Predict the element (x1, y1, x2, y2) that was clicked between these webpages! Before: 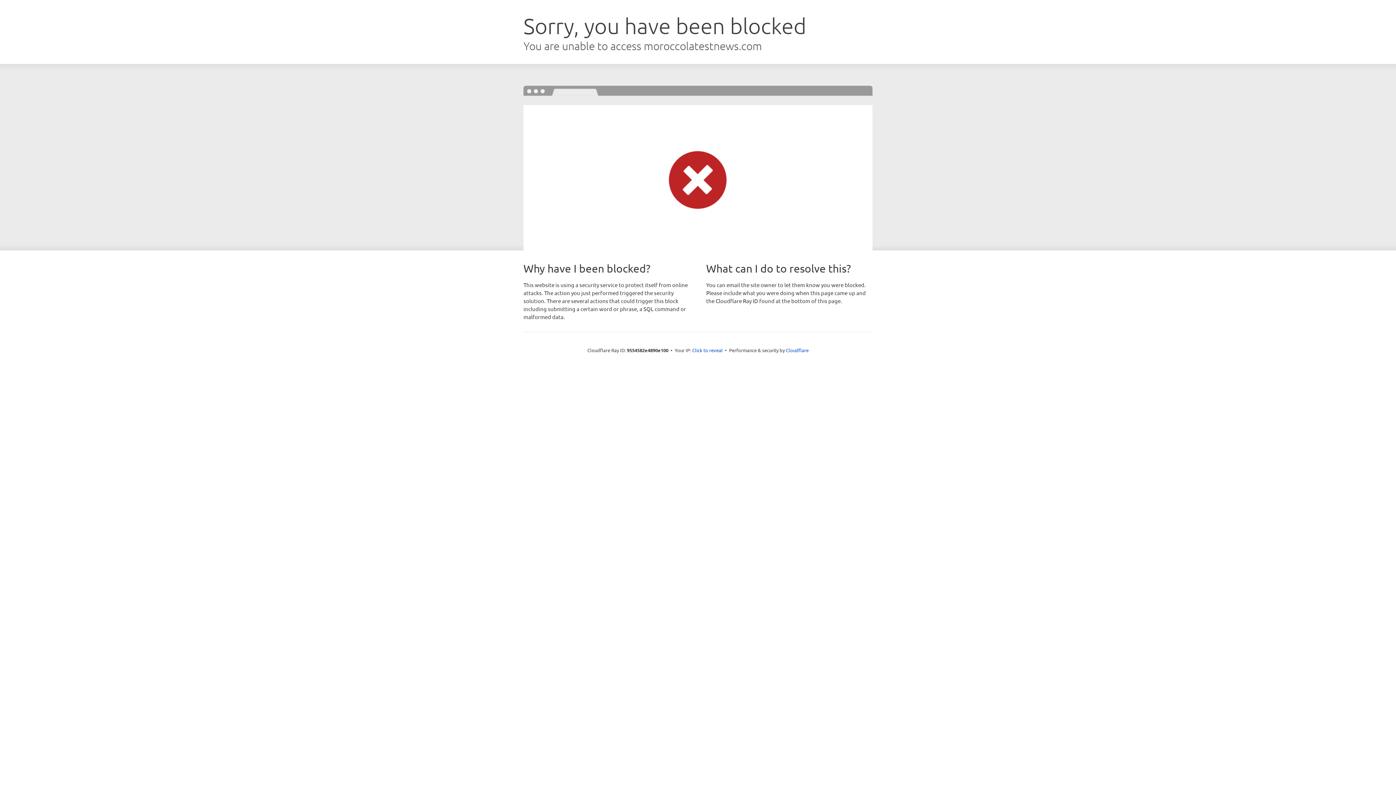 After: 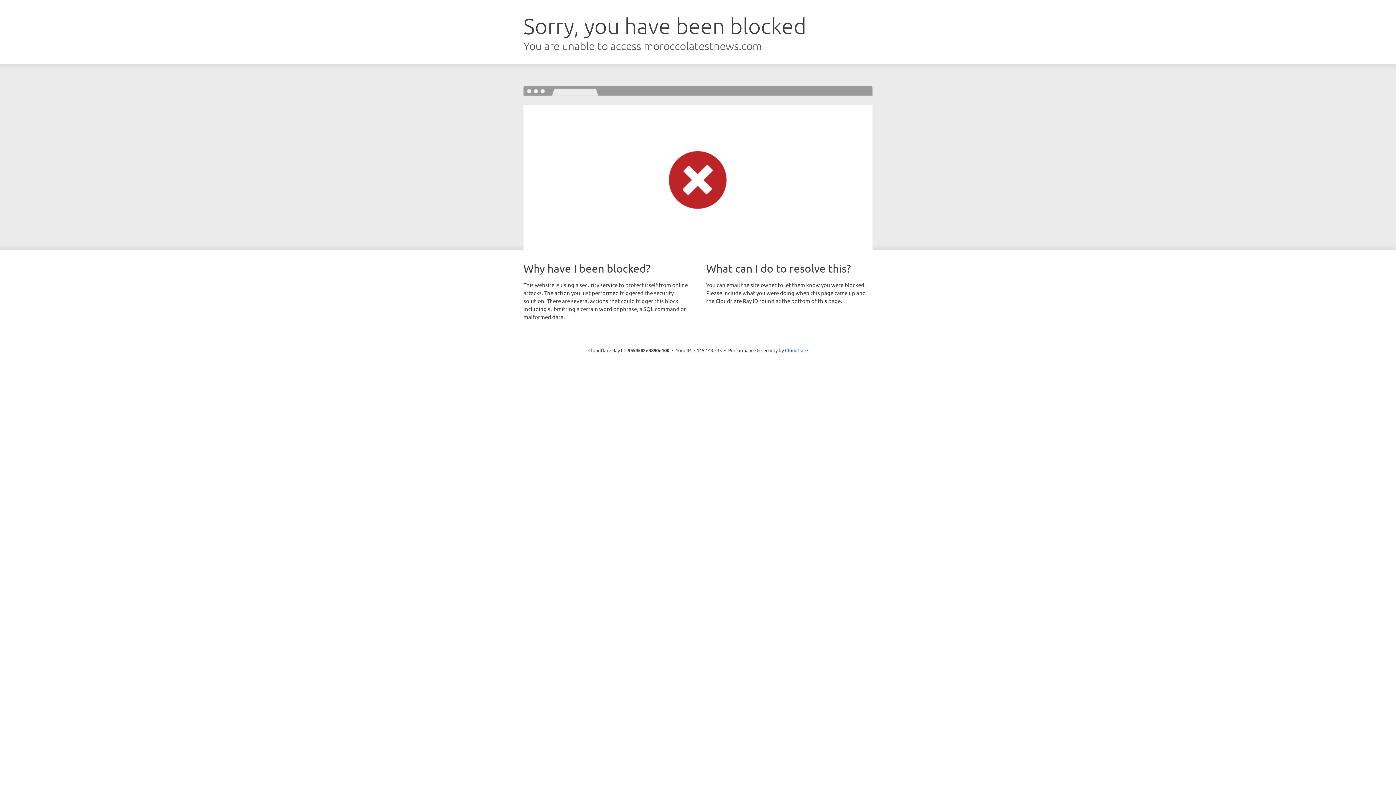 Action: label: Click to reveal bbox: (692, 346, 722, 353)